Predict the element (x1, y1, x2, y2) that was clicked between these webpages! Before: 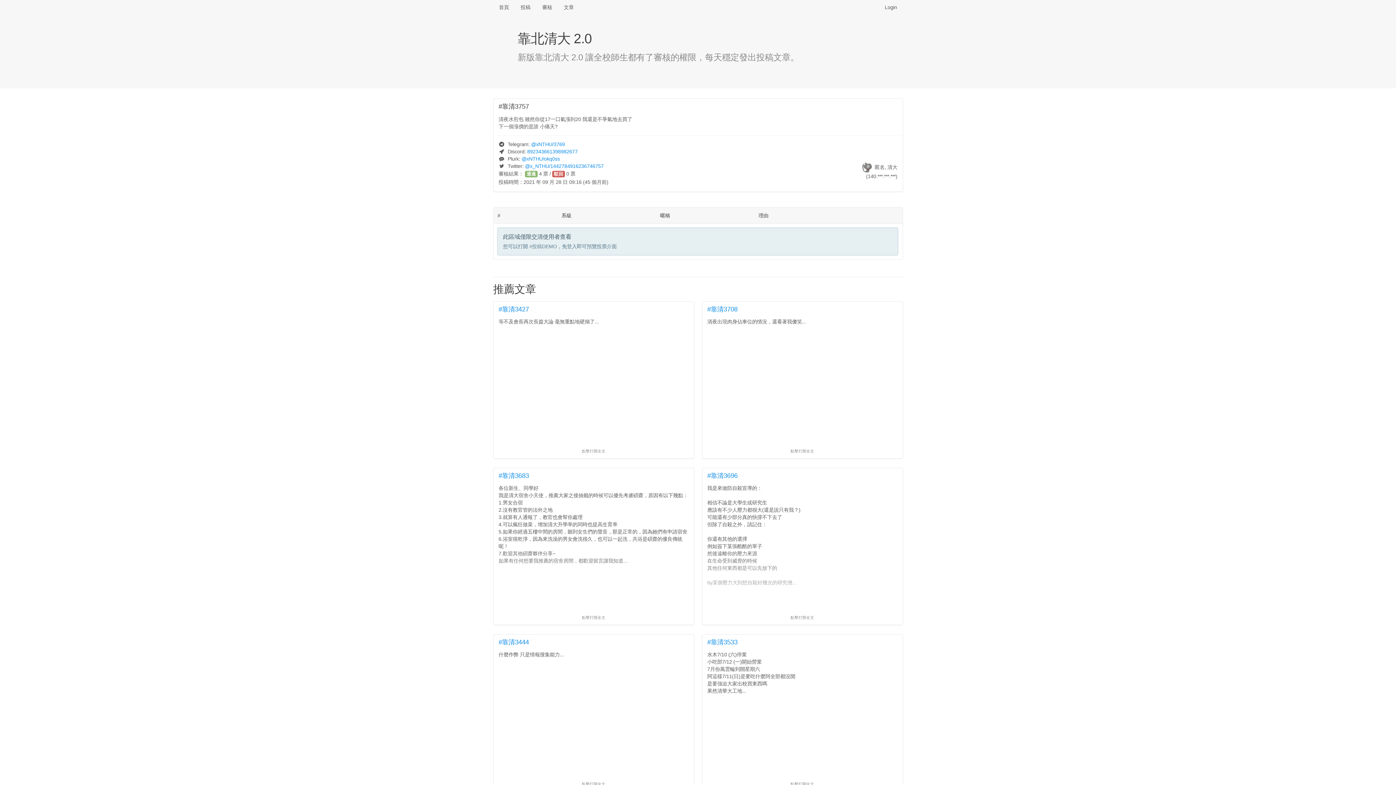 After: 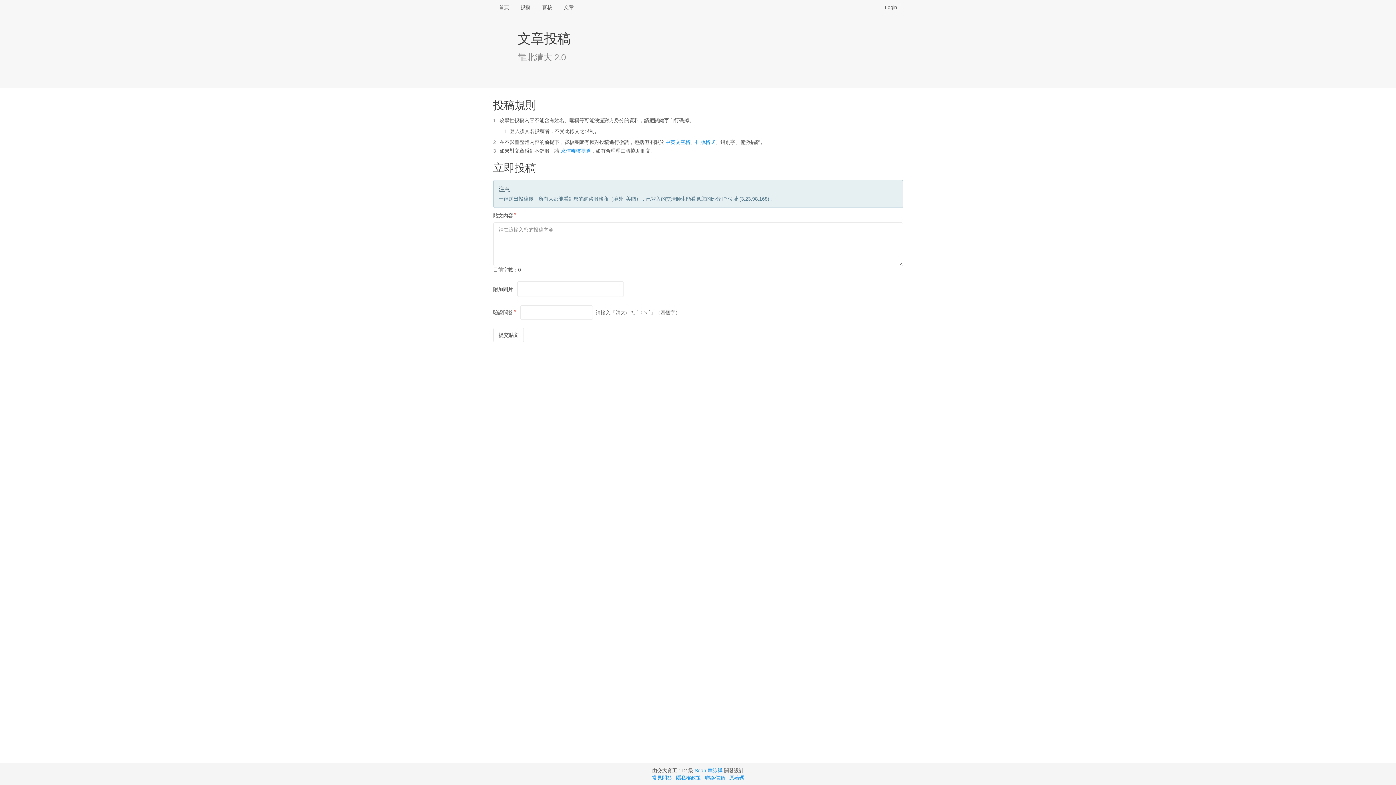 Action: bbox: (514, 0, 536, 14) label: 投稿